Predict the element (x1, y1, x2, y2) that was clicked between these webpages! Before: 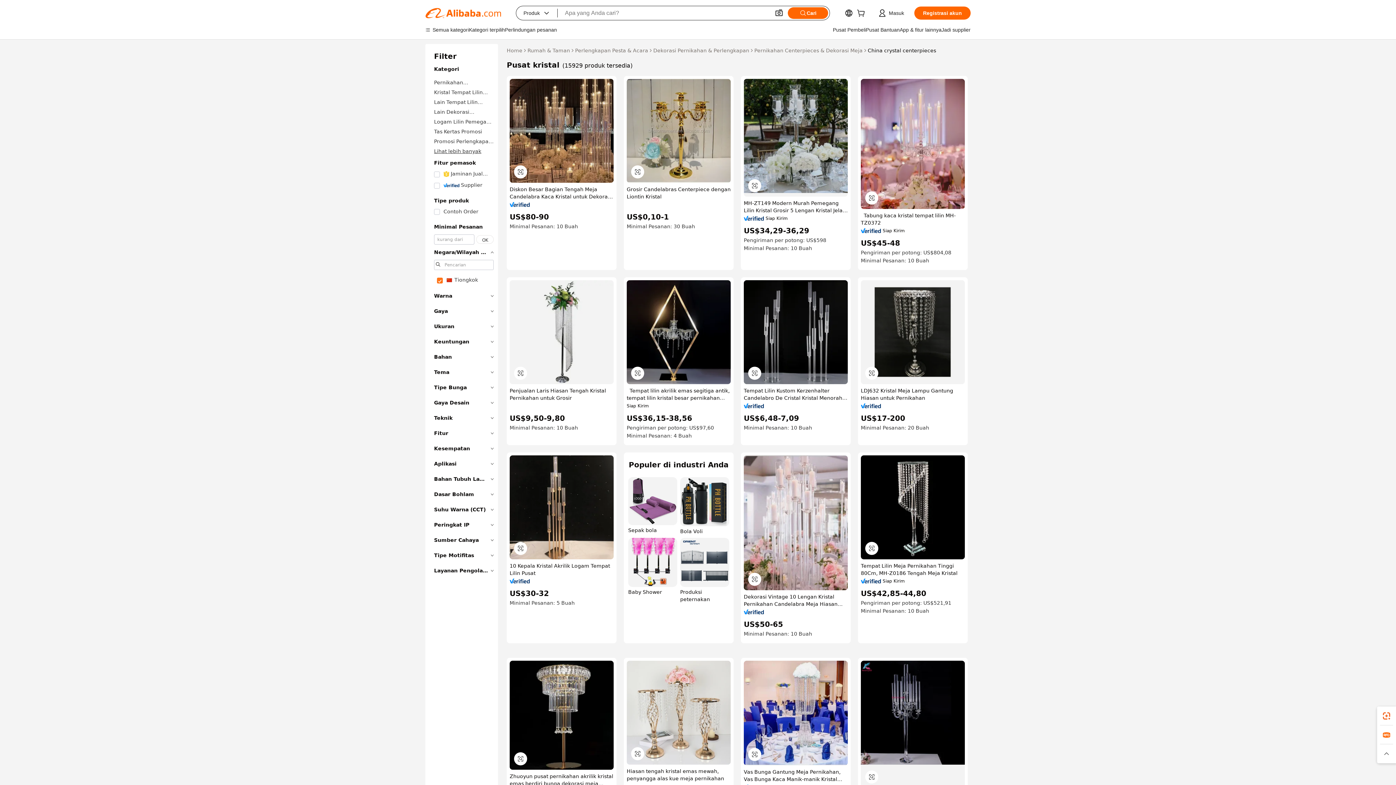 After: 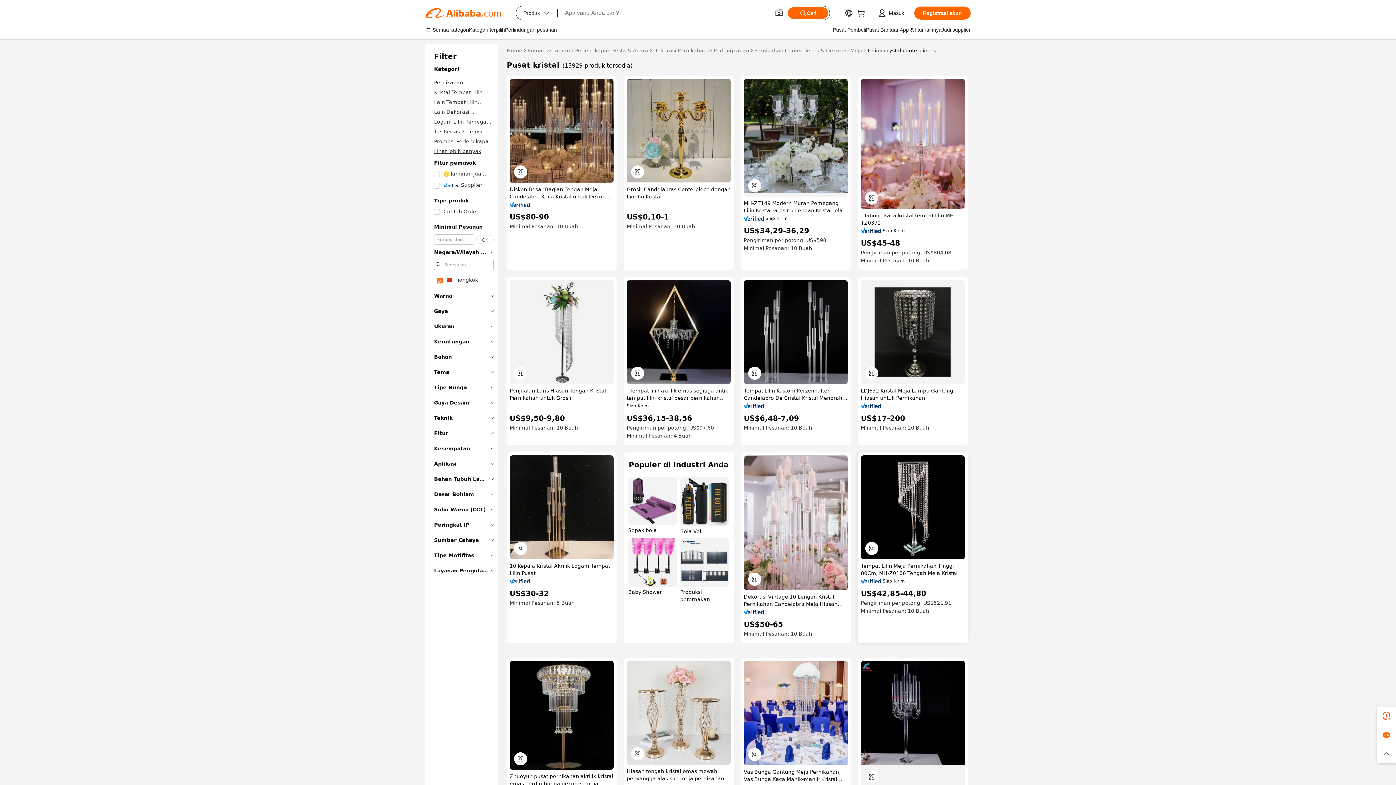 Action: bbox: (861, 578, 881, 583)